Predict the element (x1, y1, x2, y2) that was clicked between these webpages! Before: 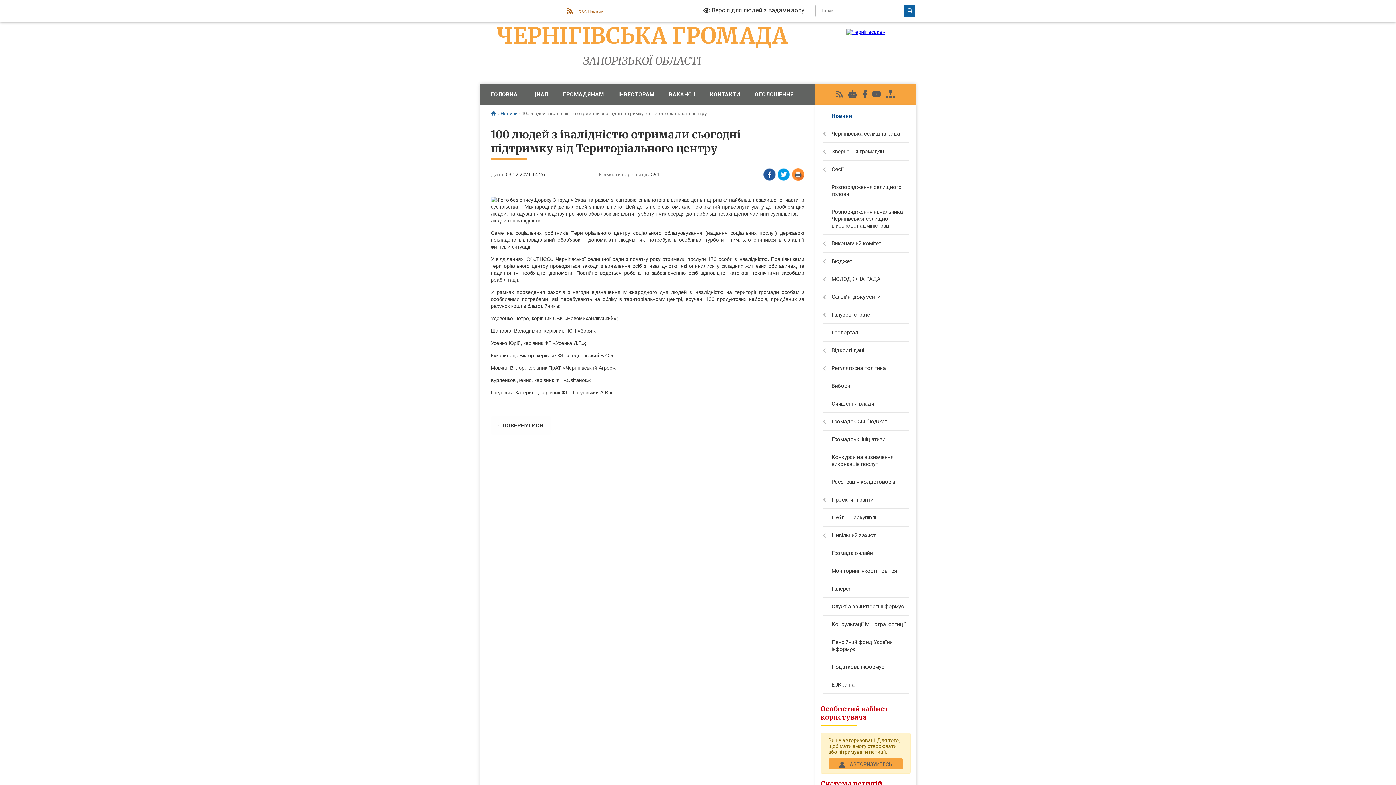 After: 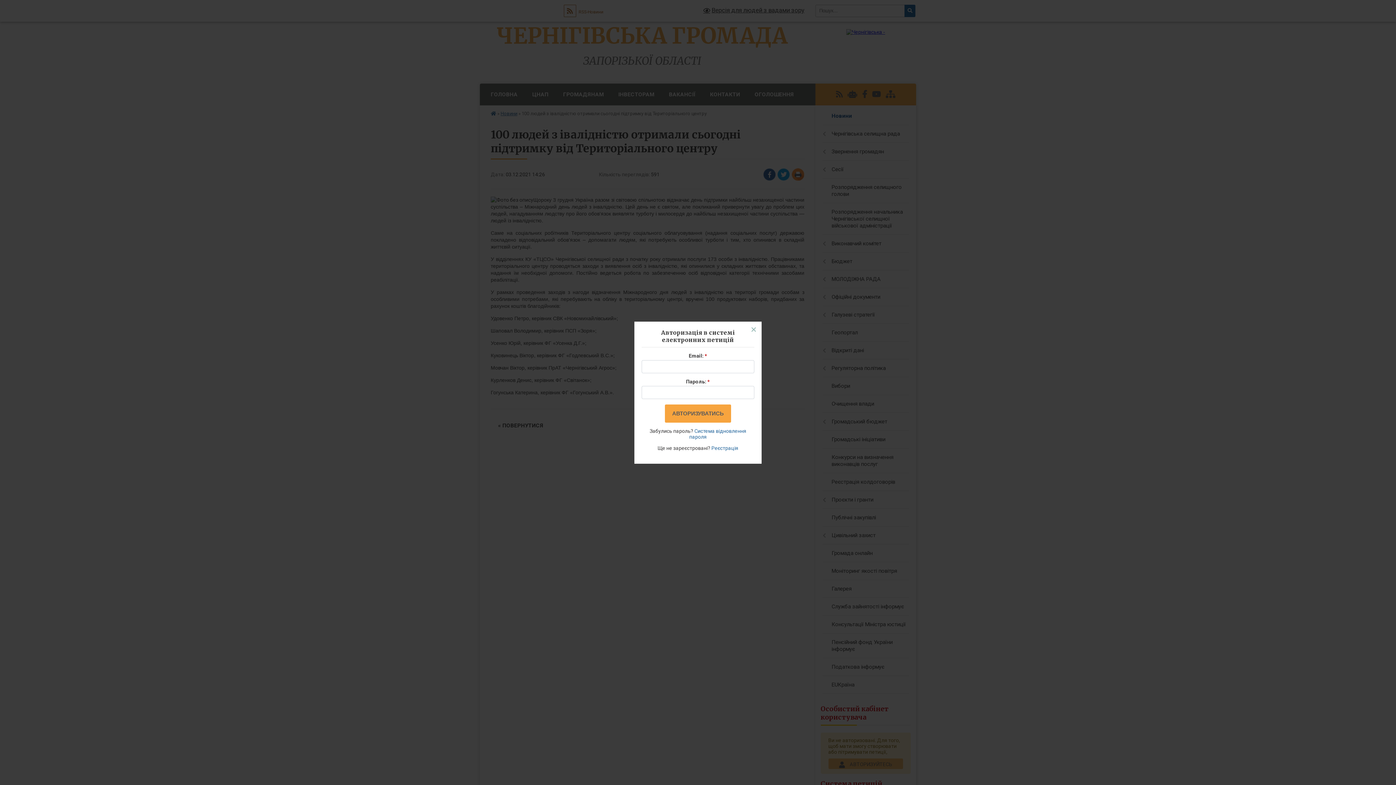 Action: label:  АВТОРИЗУЙТЕСЬ bbox: (828, 758, 903, 769)